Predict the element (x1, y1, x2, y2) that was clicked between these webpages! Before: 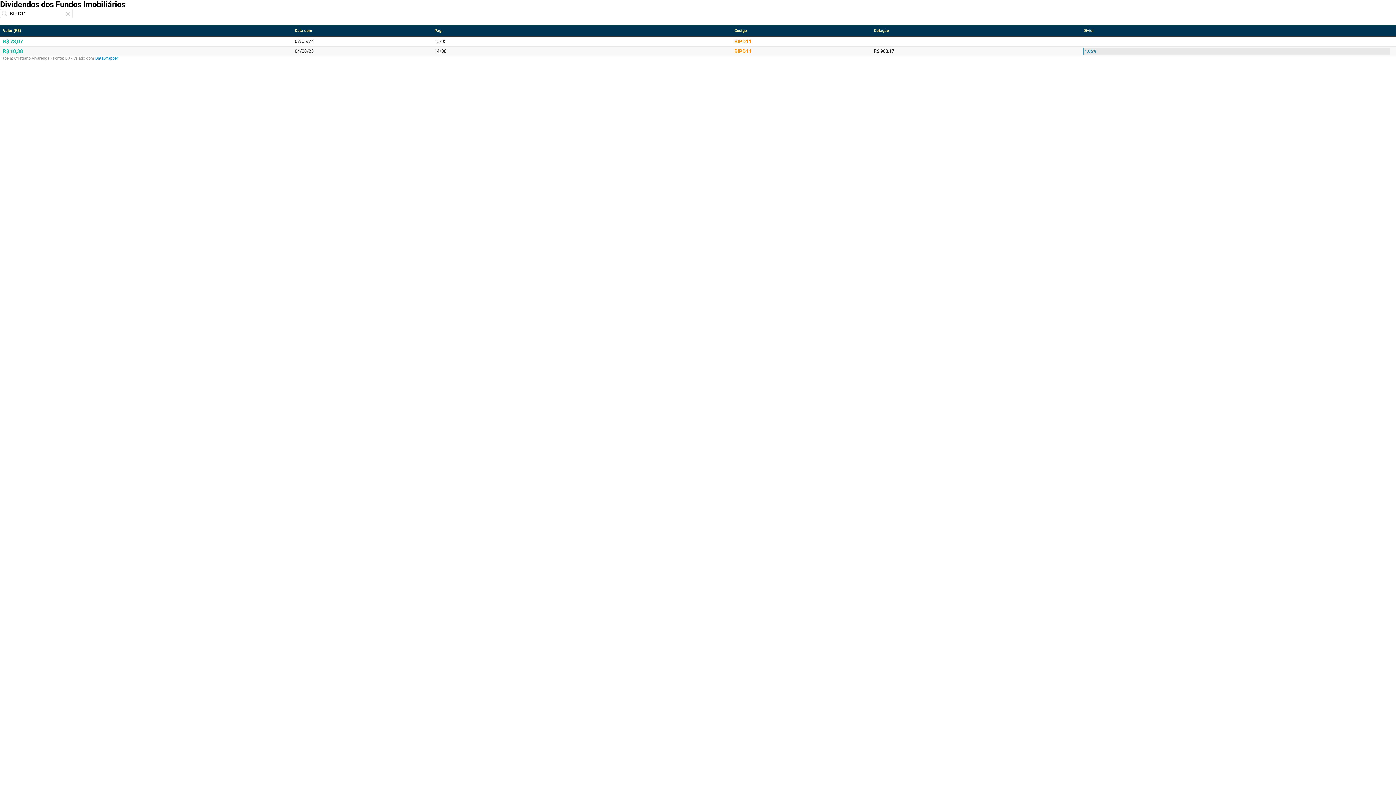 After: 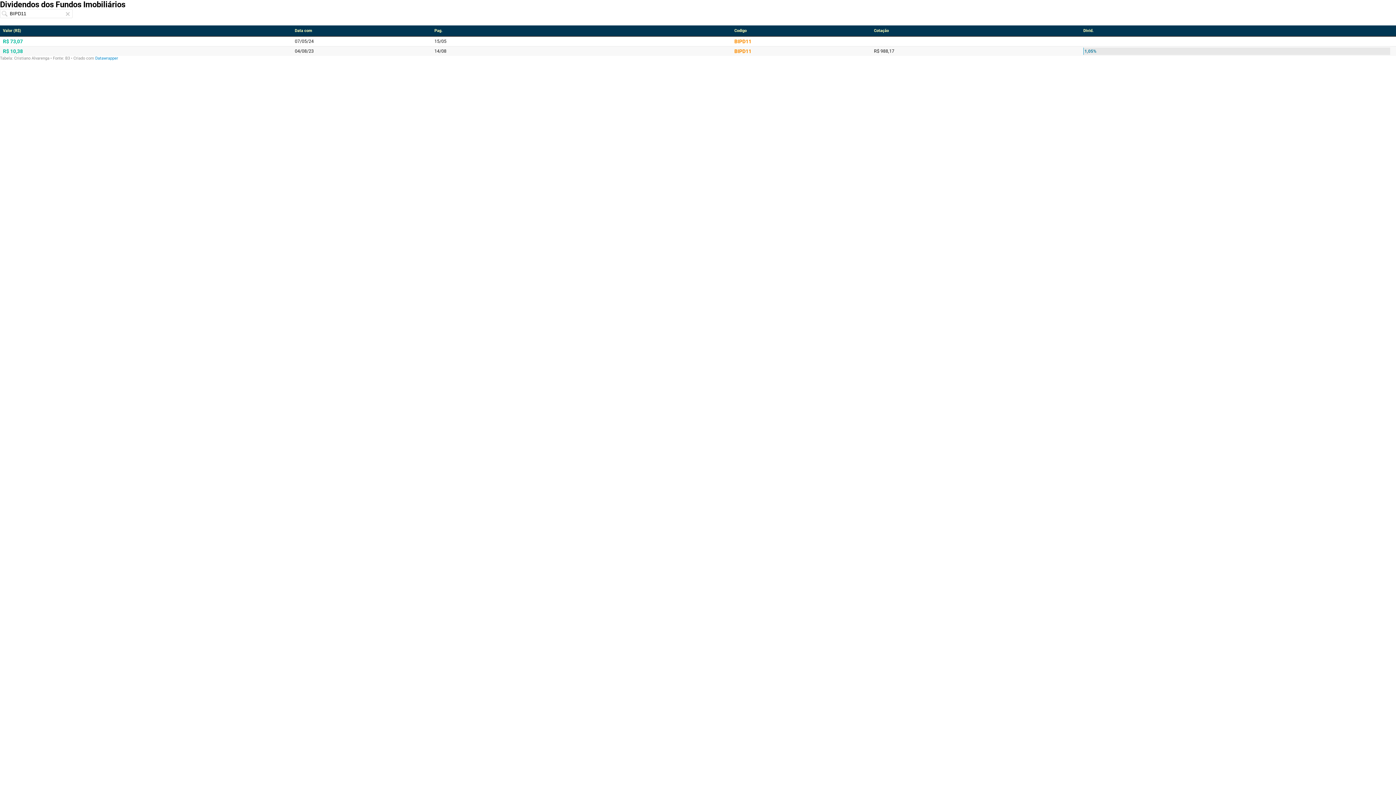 Action: label: Datawrapper bbox: (95, 56, 118, 60)